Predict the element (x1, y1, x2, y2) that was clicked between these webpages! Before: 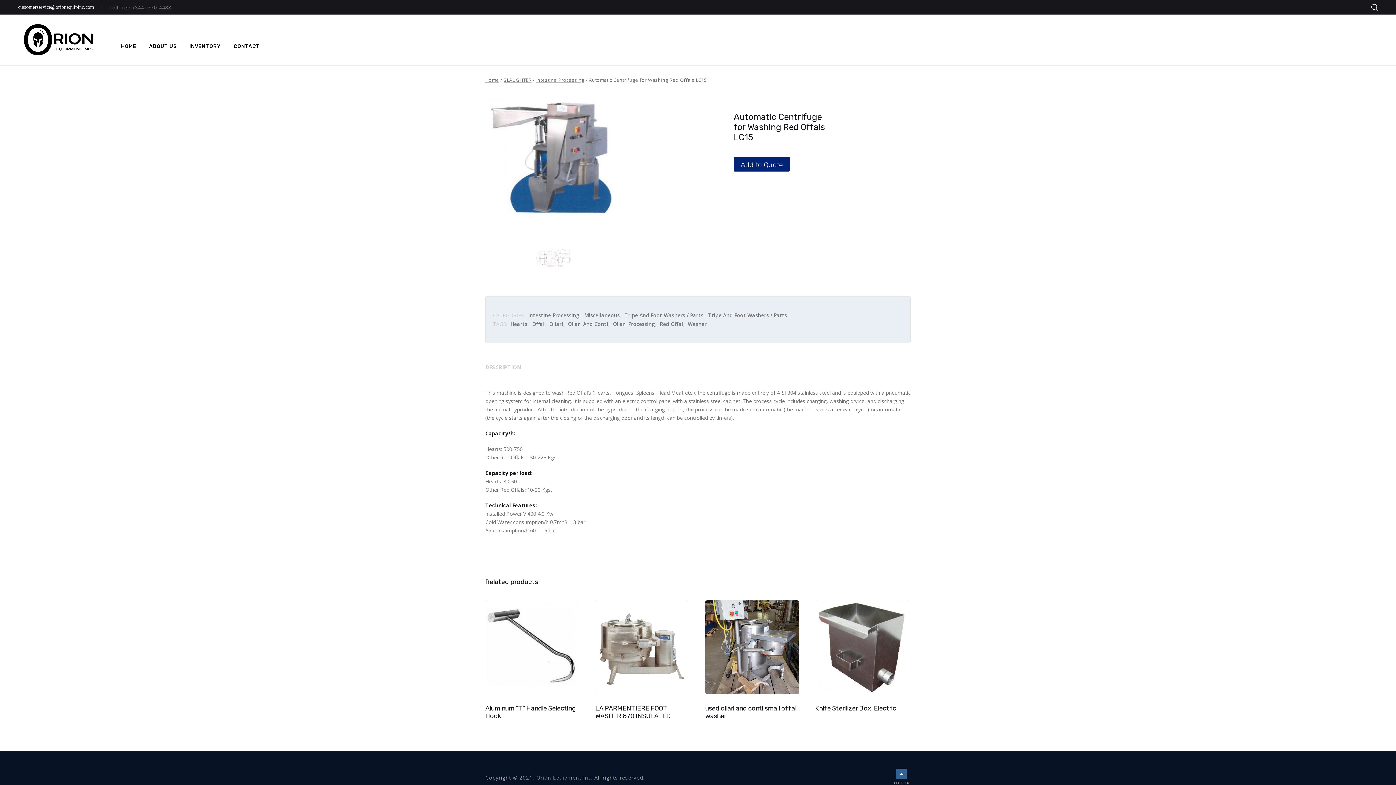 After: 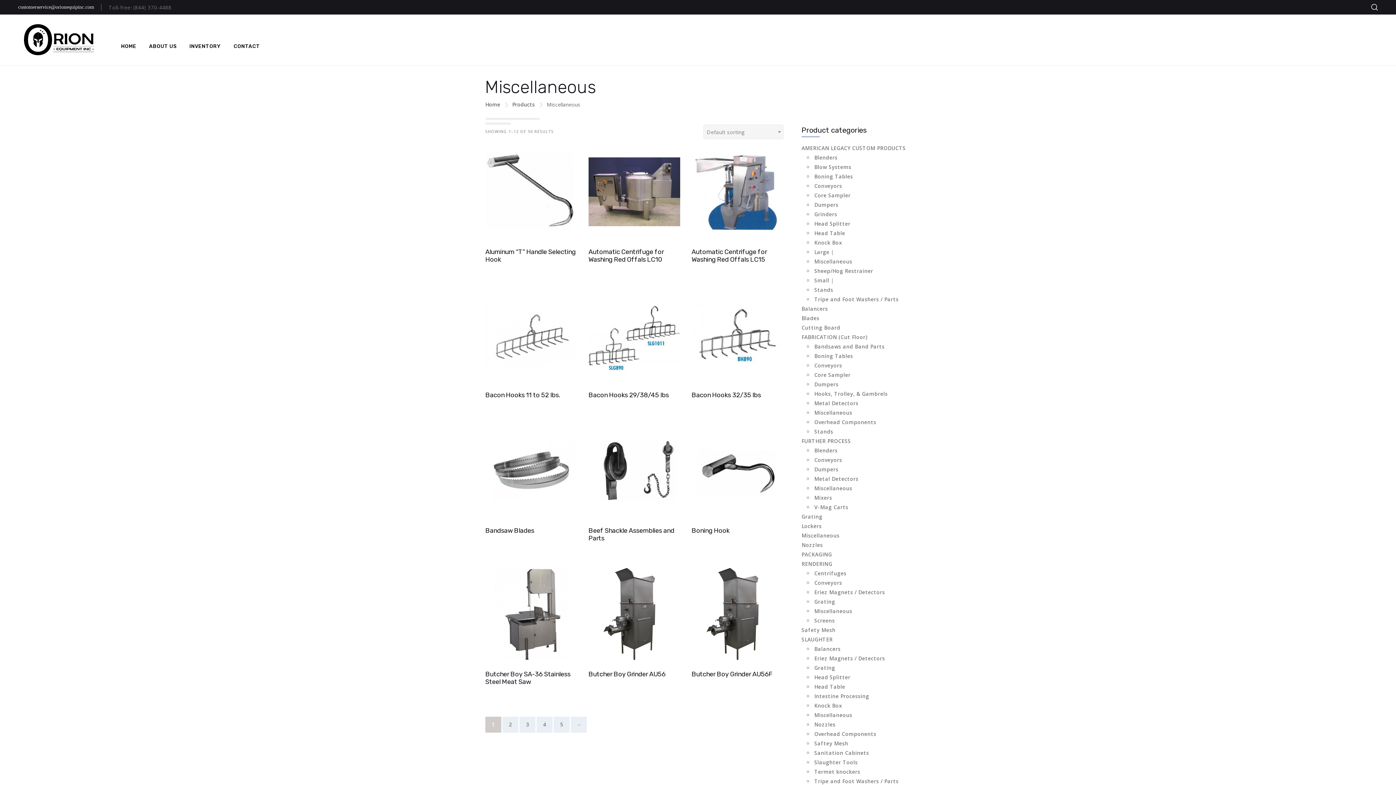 Action: bbox: (584, 312, 620, 319) label: Miscellaneous